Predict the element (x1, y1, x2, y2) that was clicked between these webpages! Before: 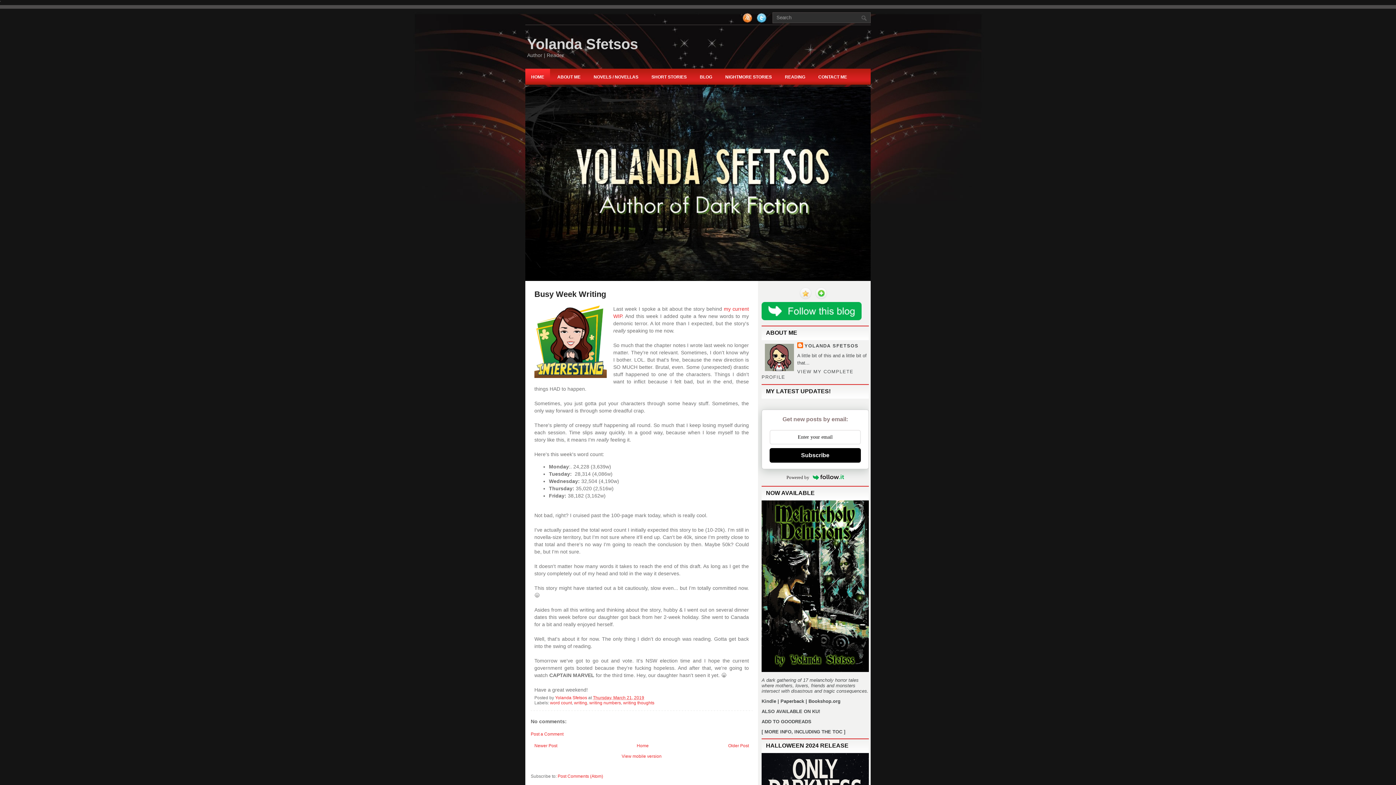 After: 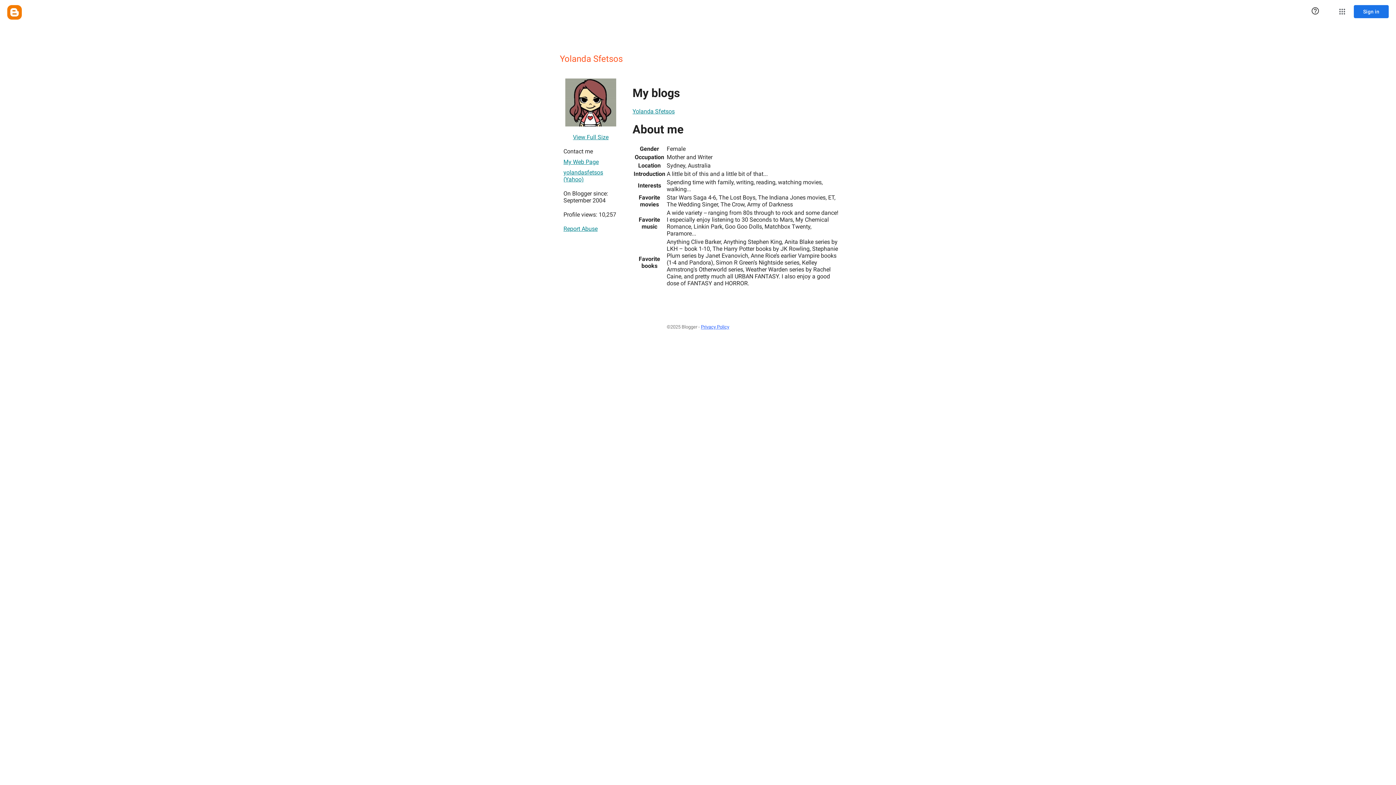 Action: label: YOLANDA SFETSOS bbox: (797, 342, 858, 349)